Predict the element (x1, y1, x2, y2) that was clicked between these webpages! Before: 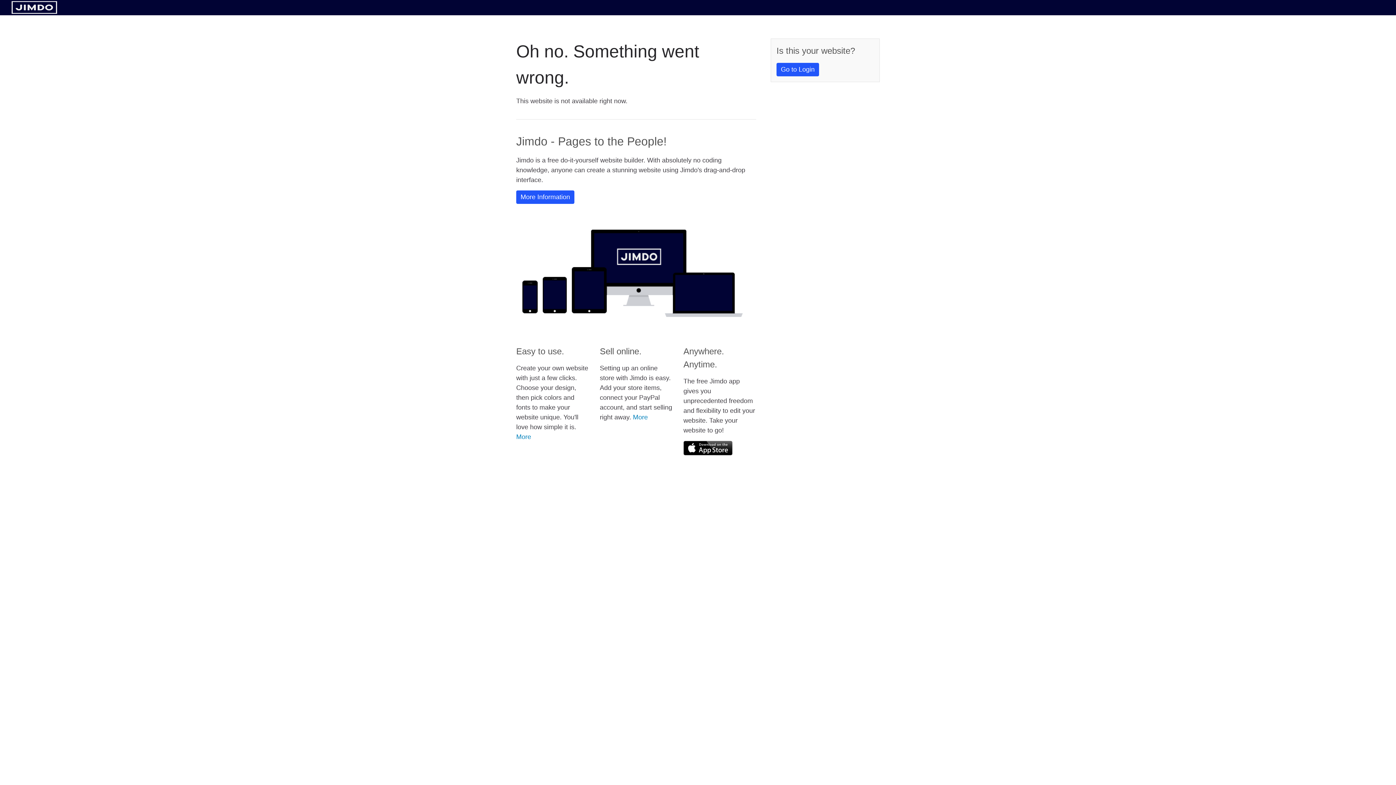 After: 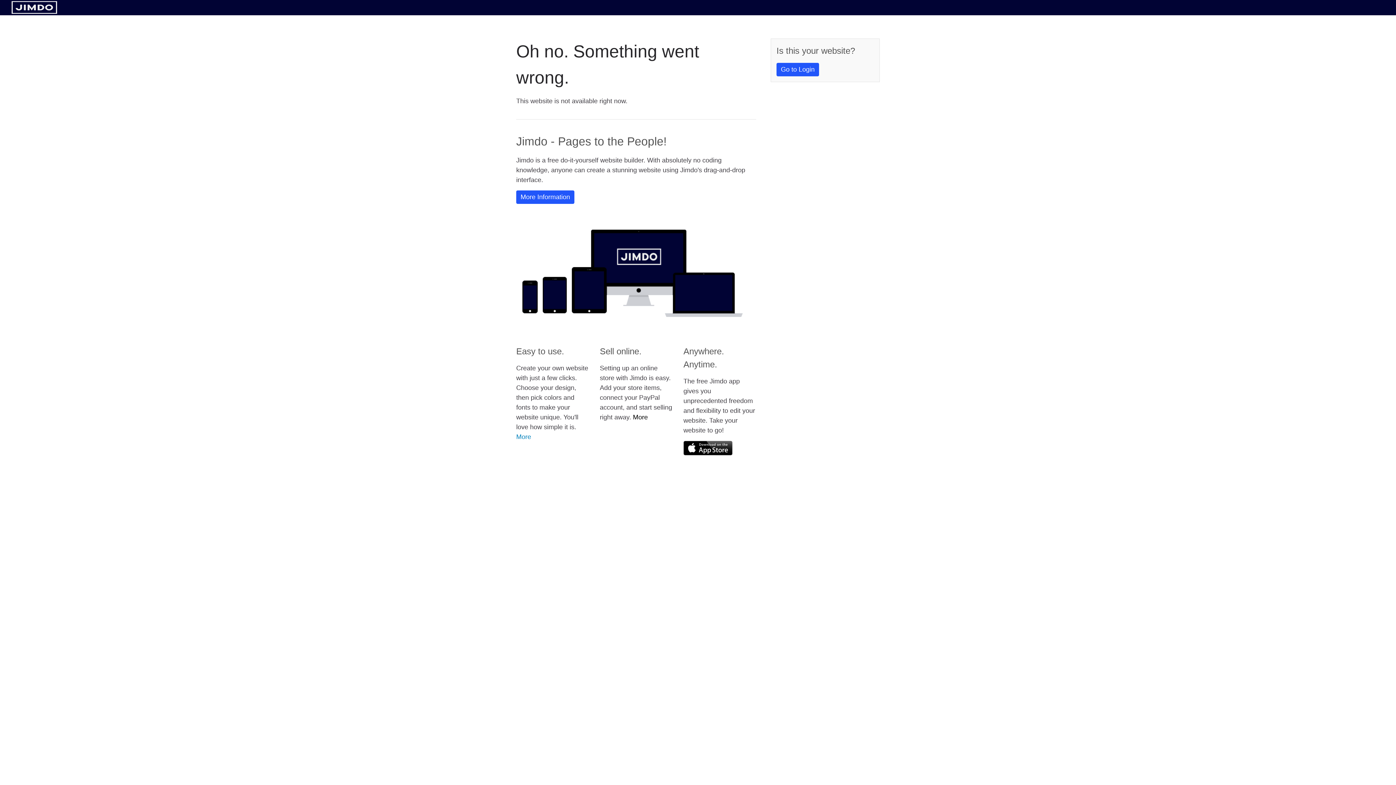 Action: label: More bbox: (633, 413, 648, 421)